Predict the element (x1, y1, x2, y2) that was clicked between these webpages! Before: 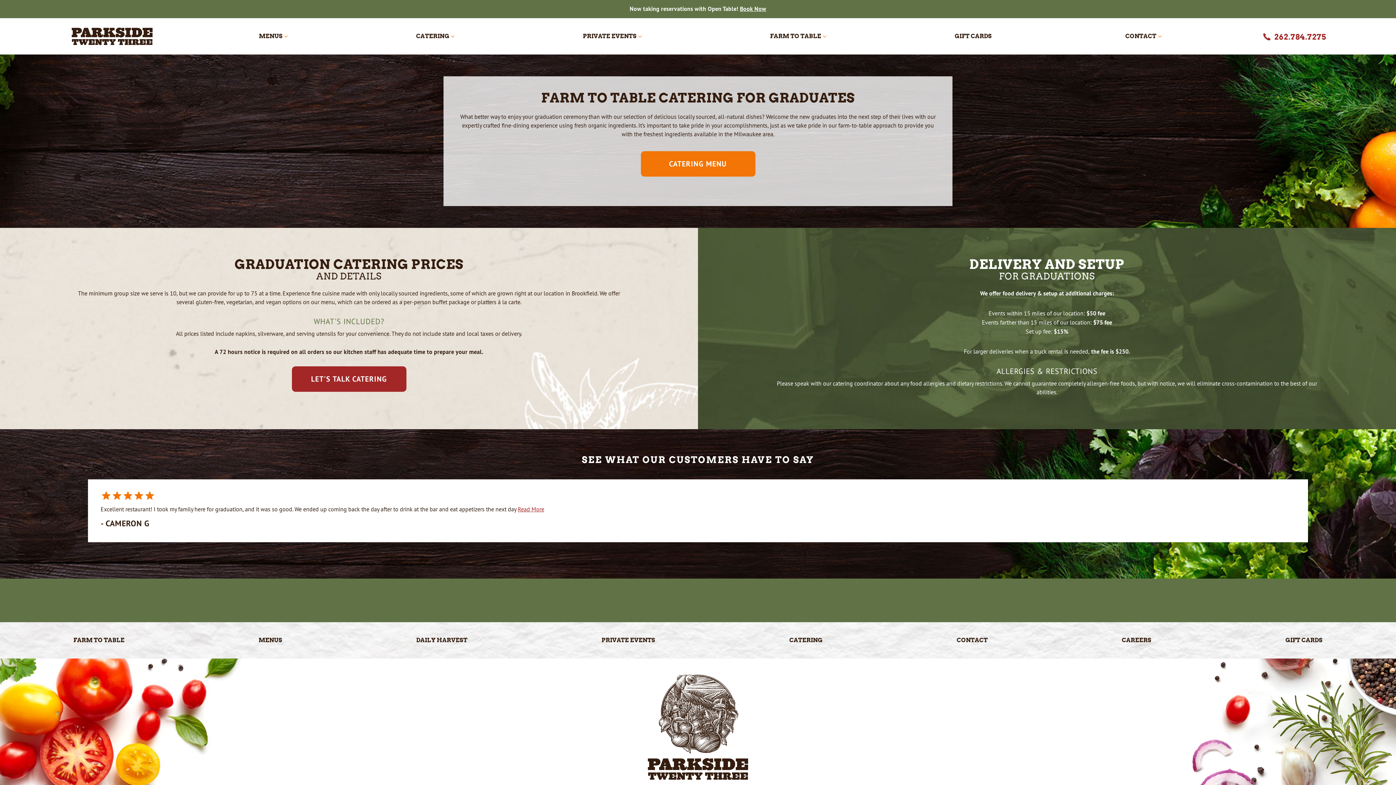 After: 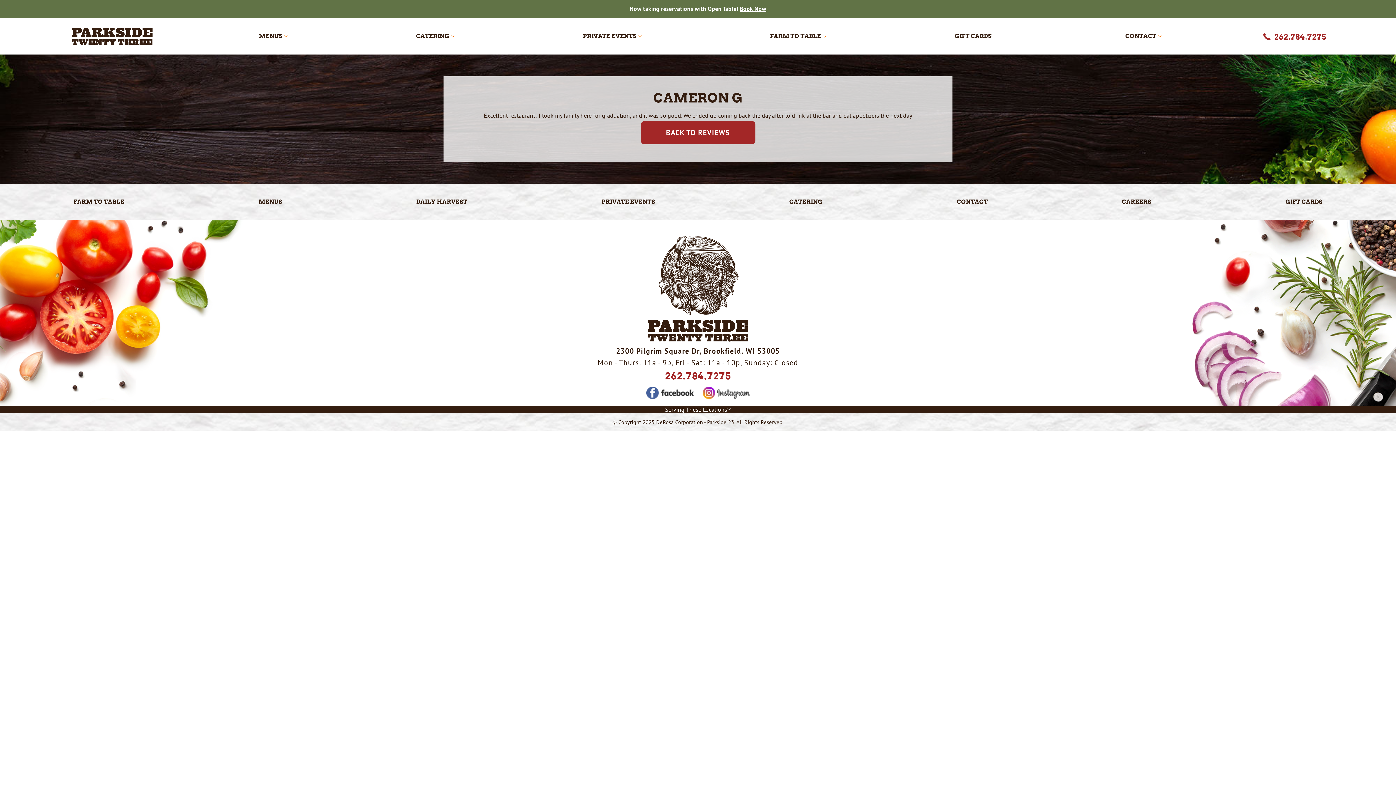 Action: bbox: (517, 505, 544, 513) label: Read More